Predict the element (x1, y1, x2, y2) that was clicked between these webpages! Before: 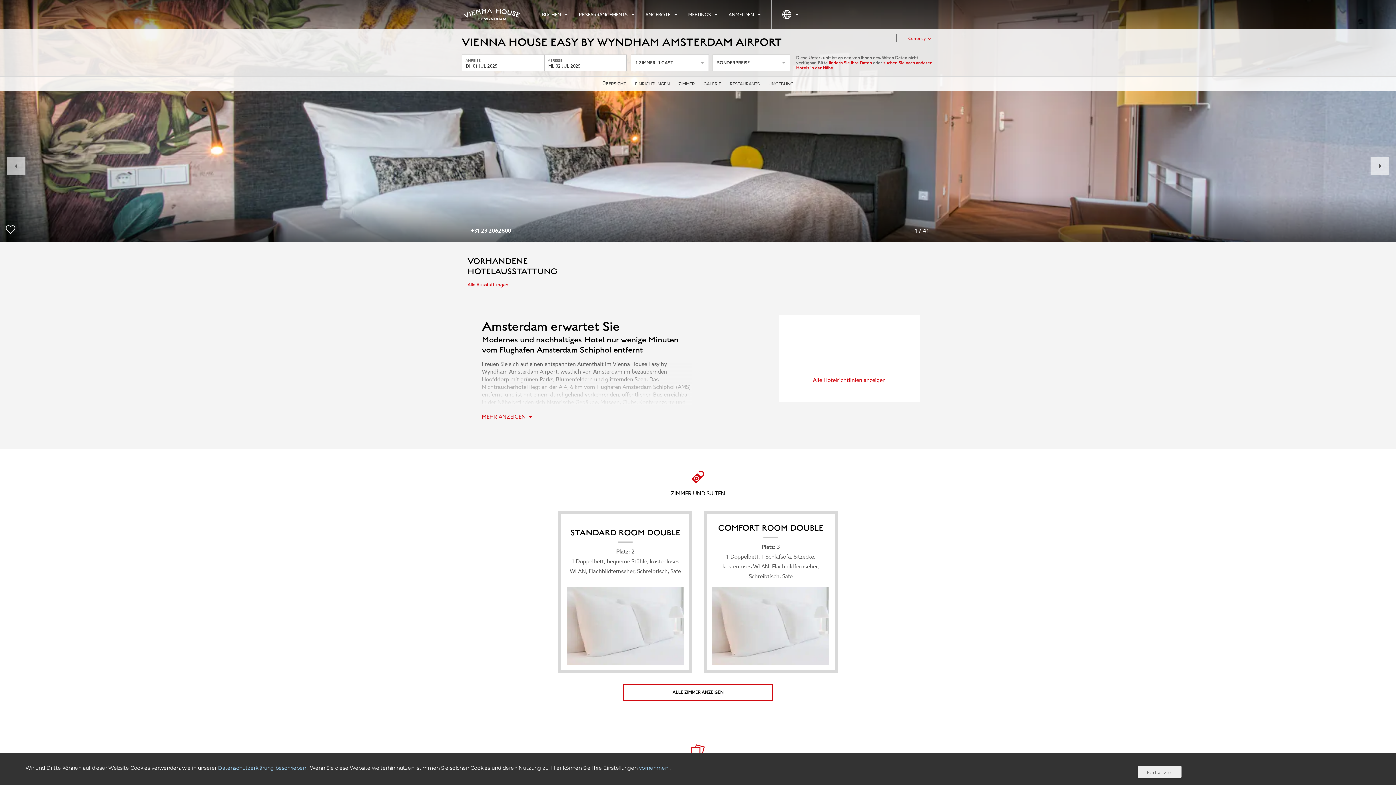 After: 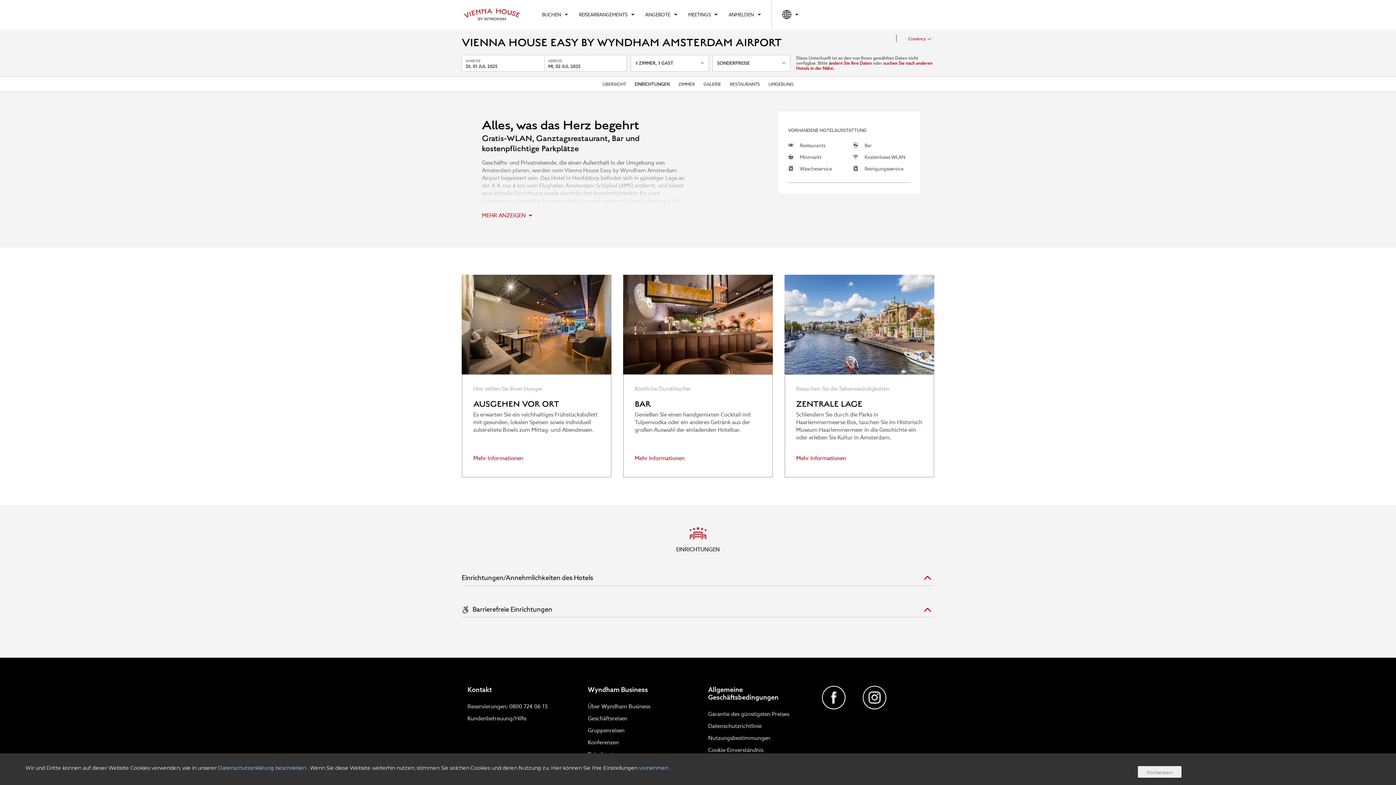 Action: bbox: (467, 281, 508, 288) label: Alle Ausstattungen